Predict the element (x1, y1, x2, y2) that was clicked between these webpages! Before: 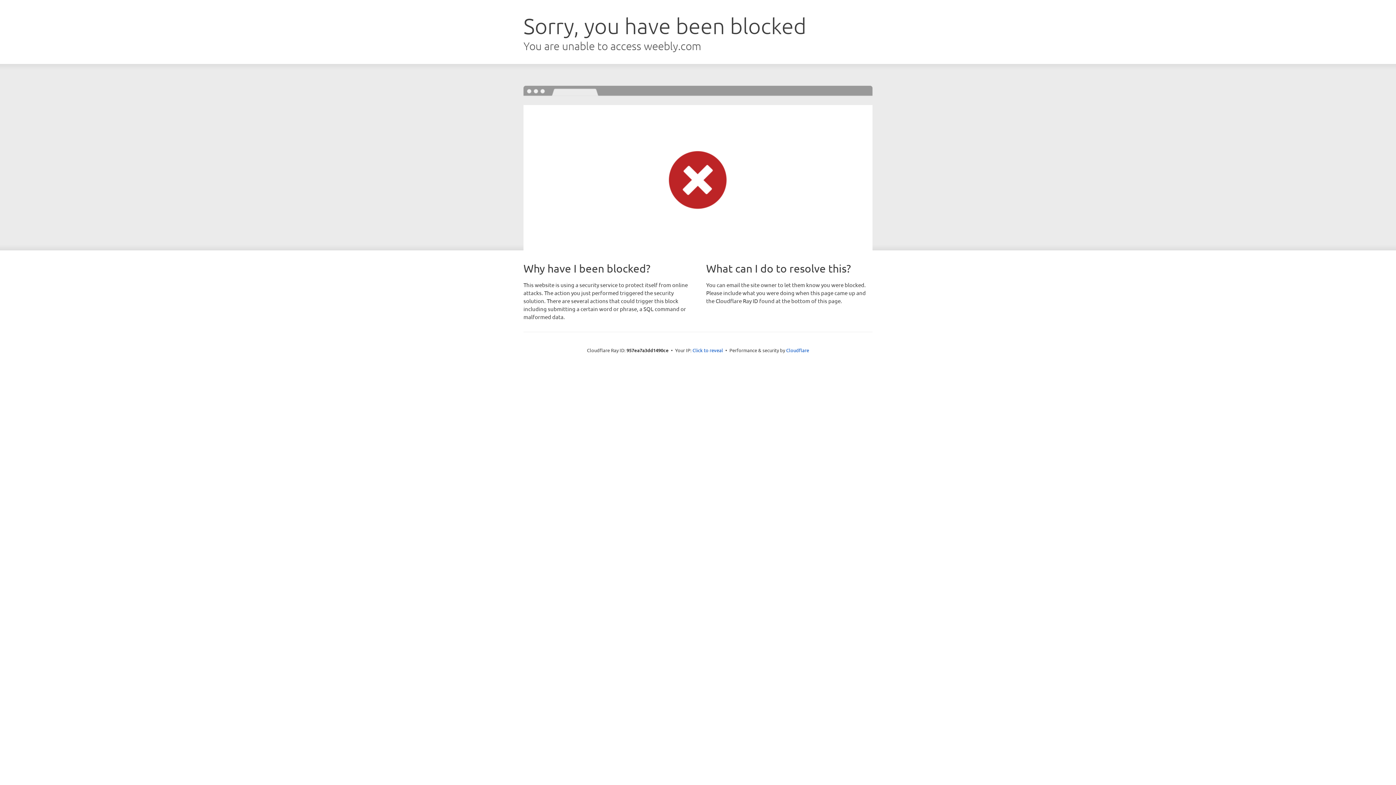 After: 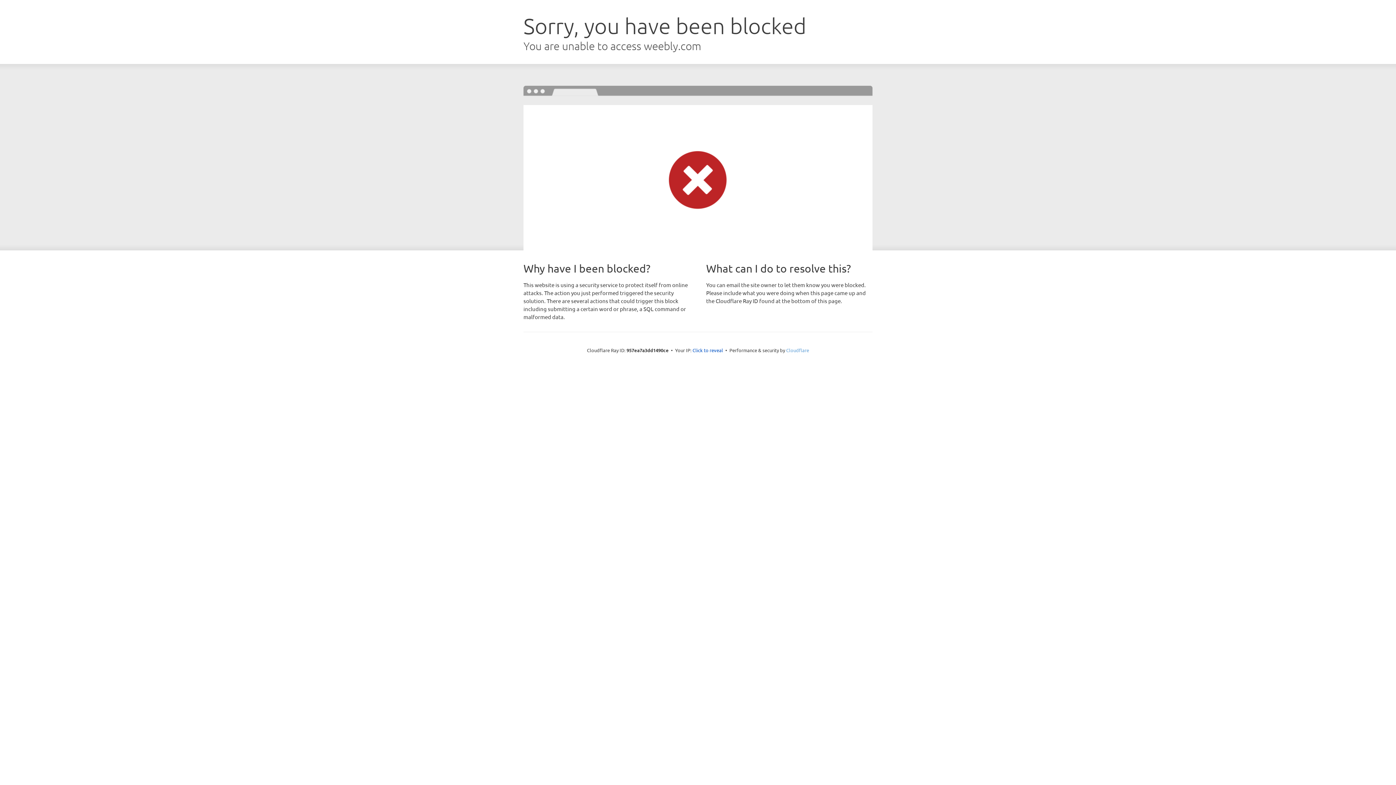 Action: label: Cloudflare bbox: (786, 347, 809, 353)